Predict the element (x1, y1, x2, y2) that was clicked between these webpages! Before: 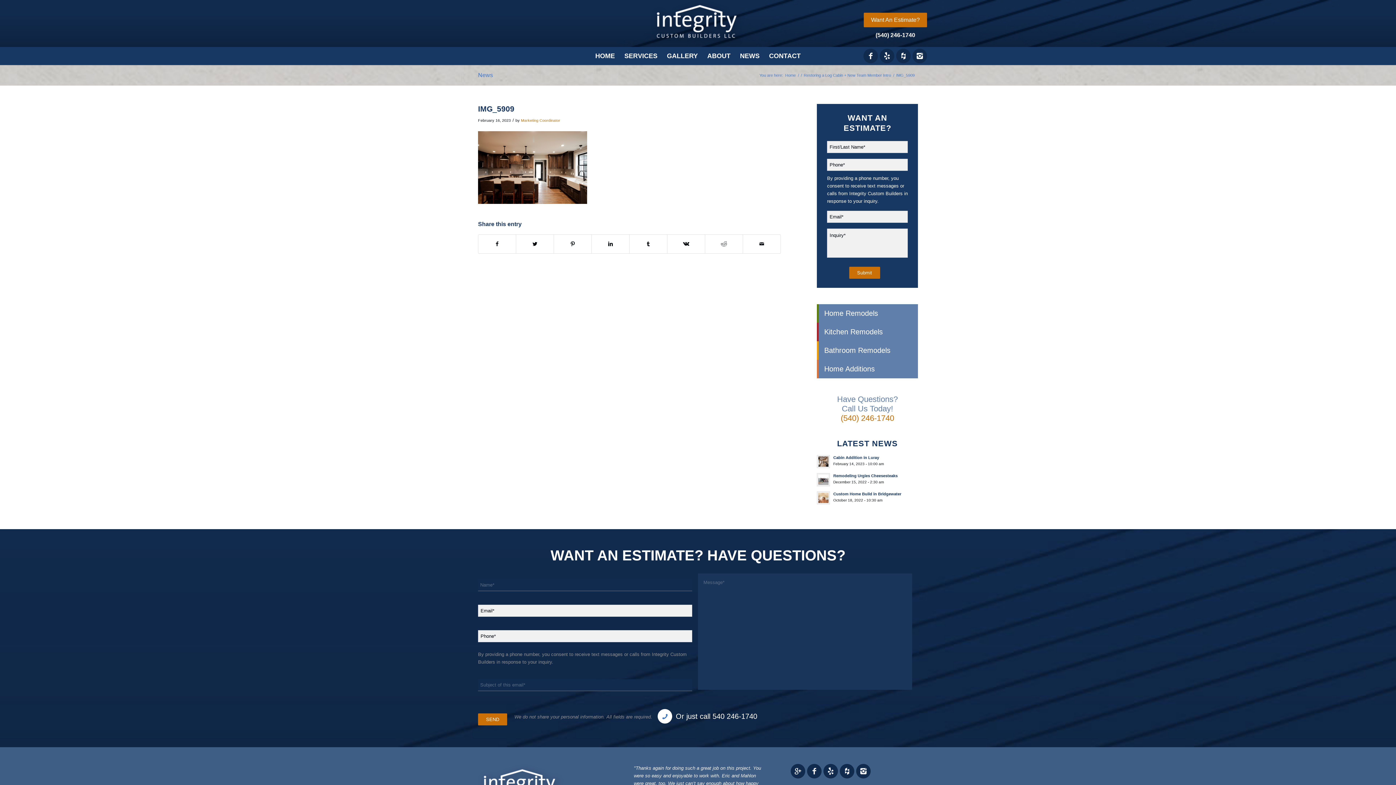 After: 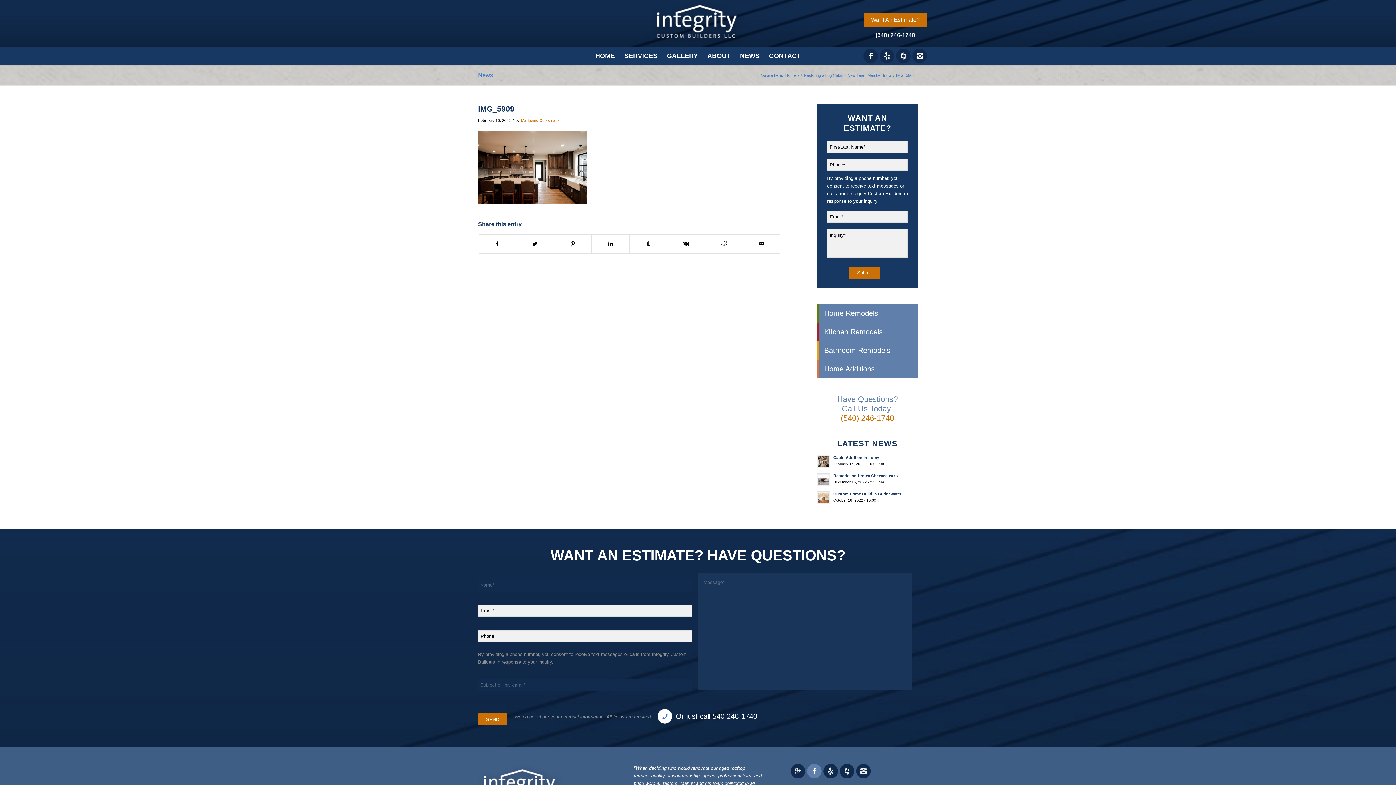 Action: label: Link to Facebook bbox: (807, 764, 821, 778)